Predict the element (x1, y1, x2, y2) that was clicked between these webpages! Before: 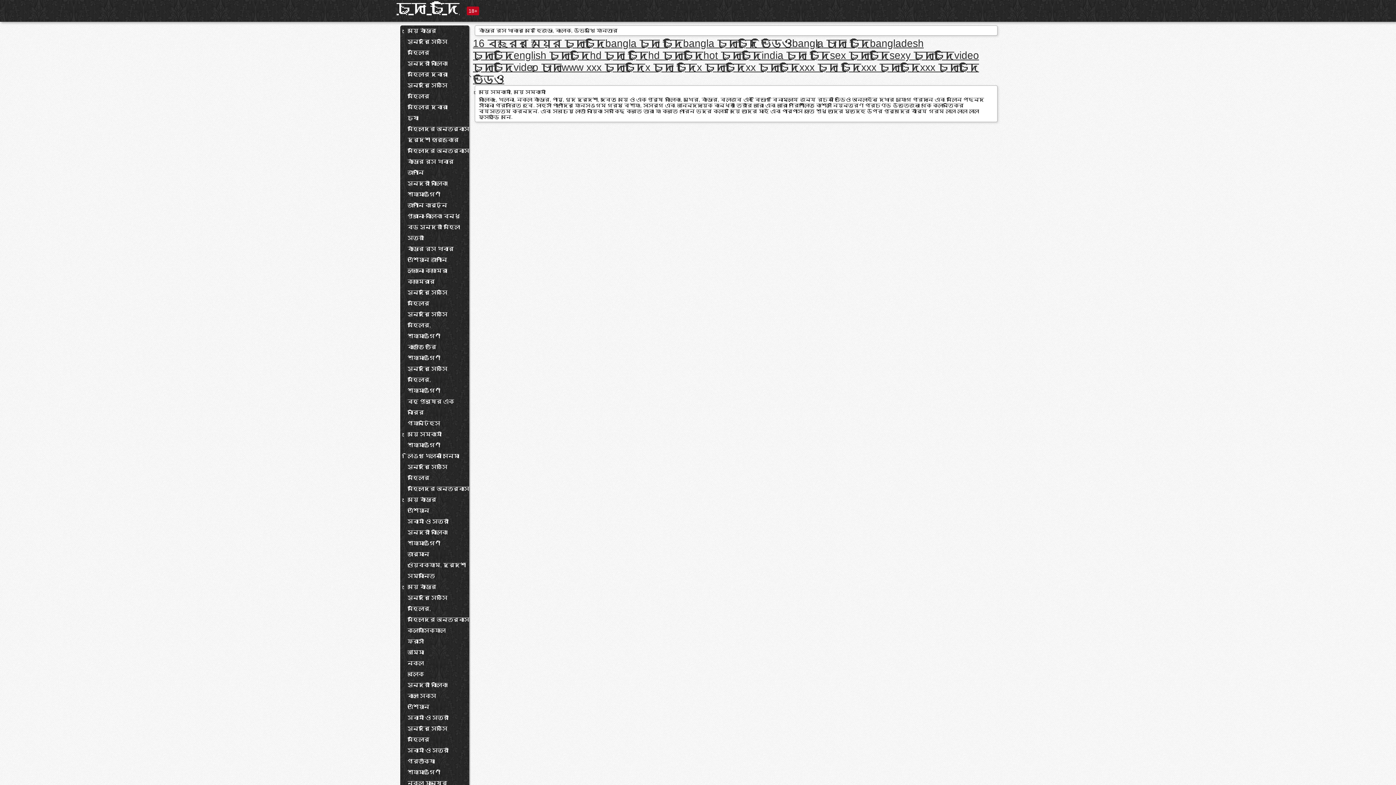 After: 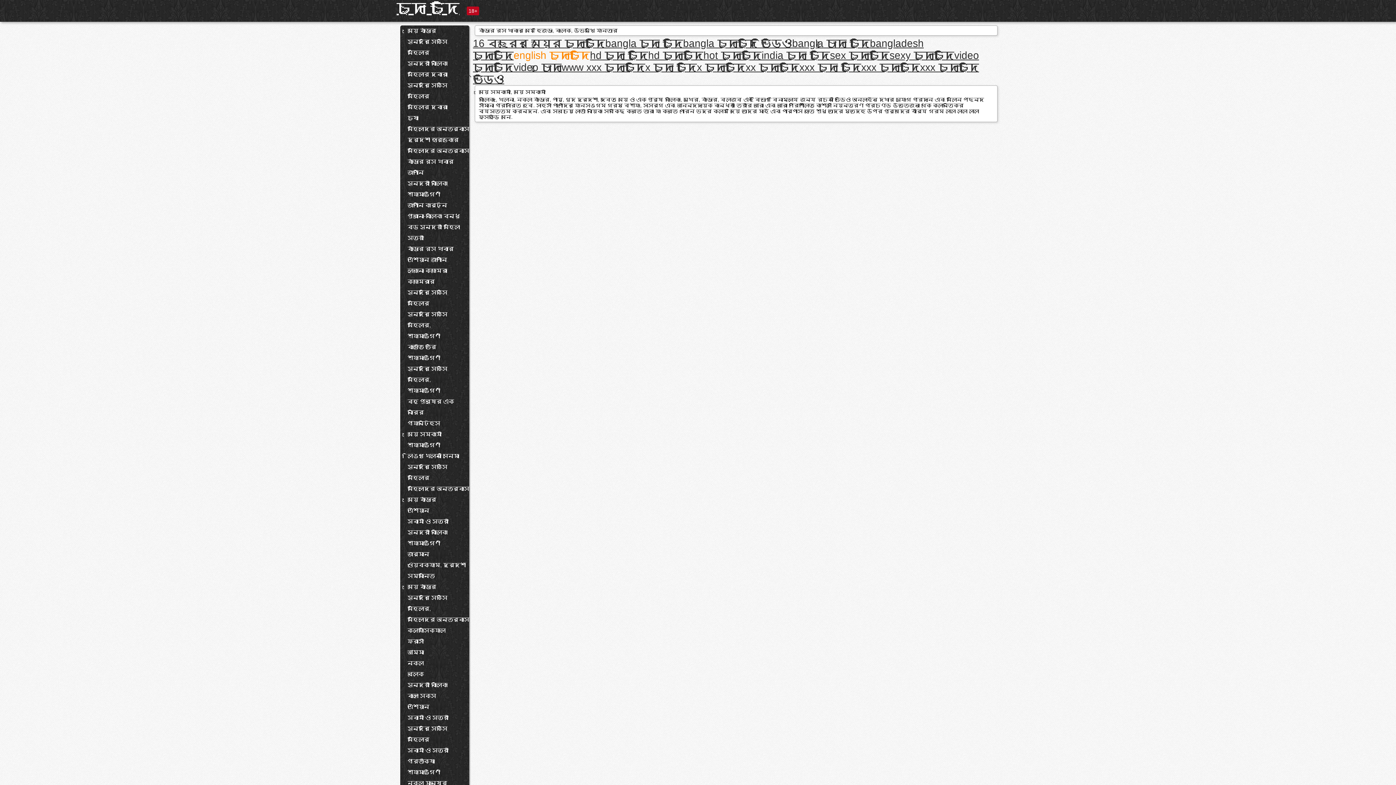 Action: label: english চুদাচুদি bbox: (513, 49, 590, 61)